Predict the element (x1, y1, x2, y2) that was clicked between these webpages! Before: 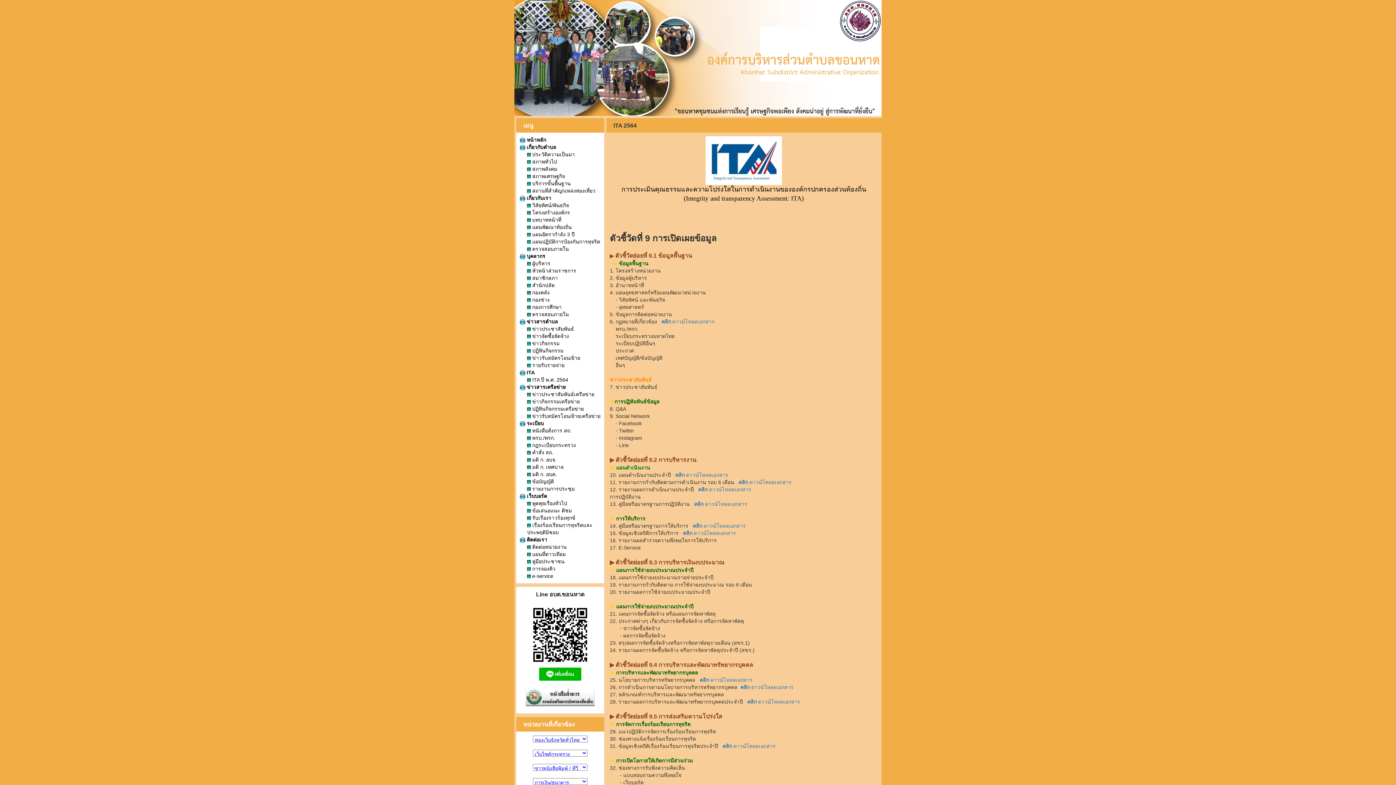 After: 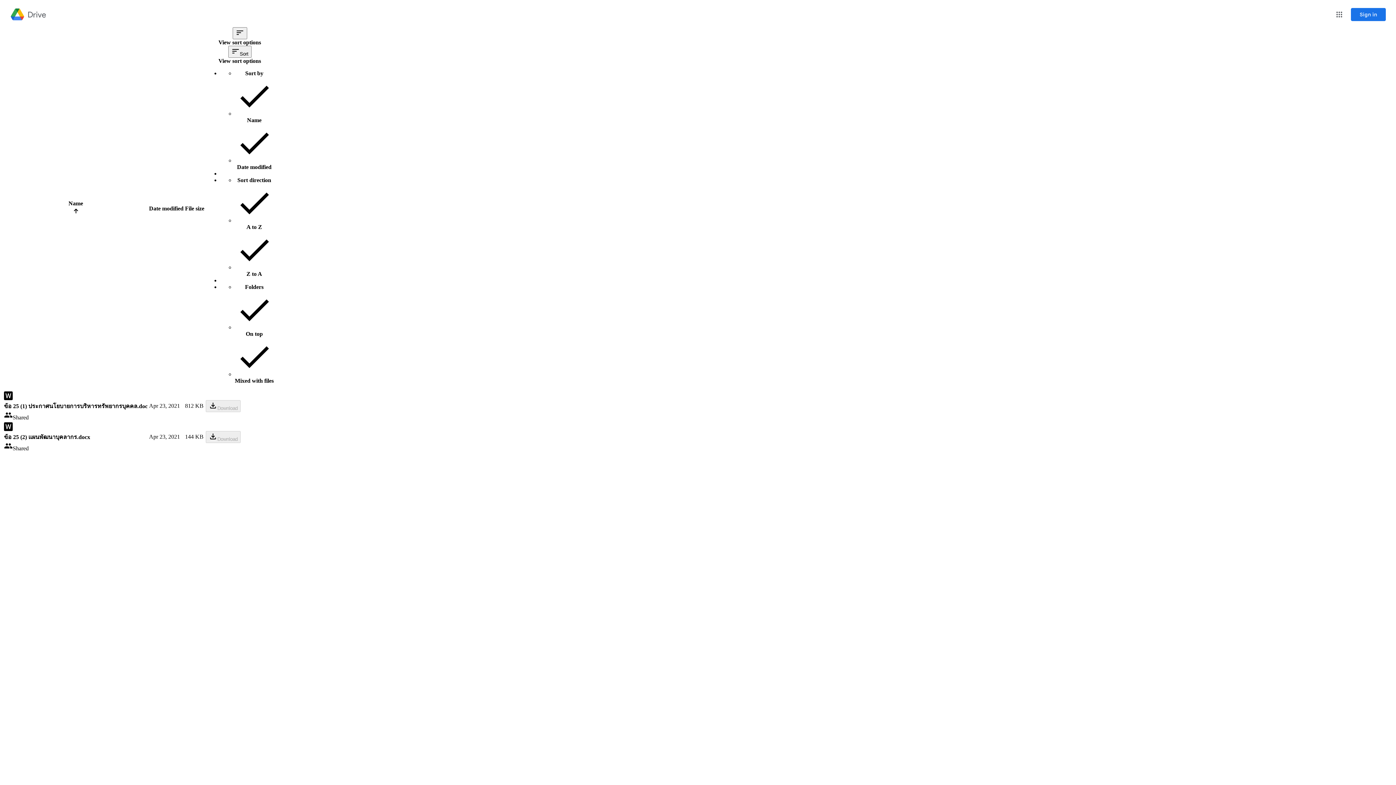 Action: label:   bbox: (698, 677, 699, 683)